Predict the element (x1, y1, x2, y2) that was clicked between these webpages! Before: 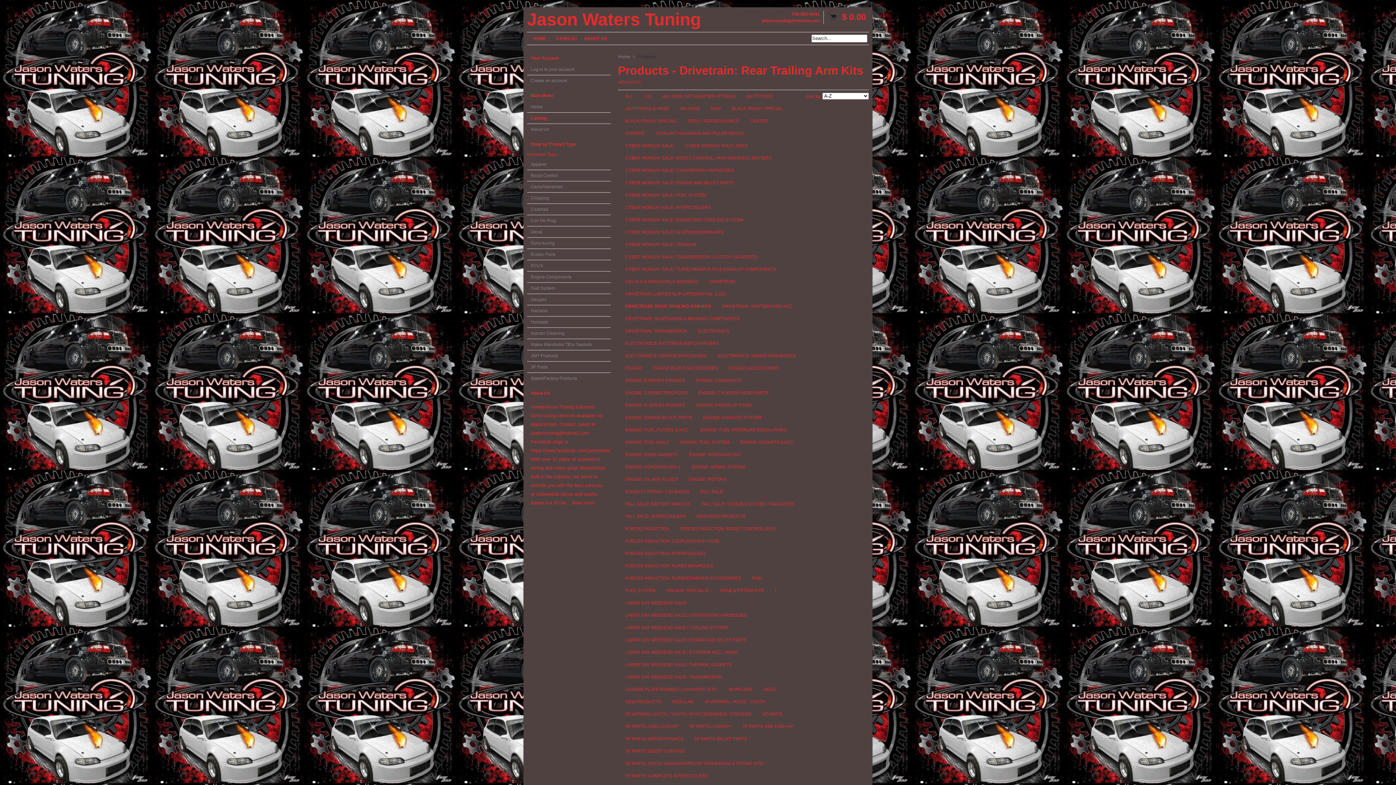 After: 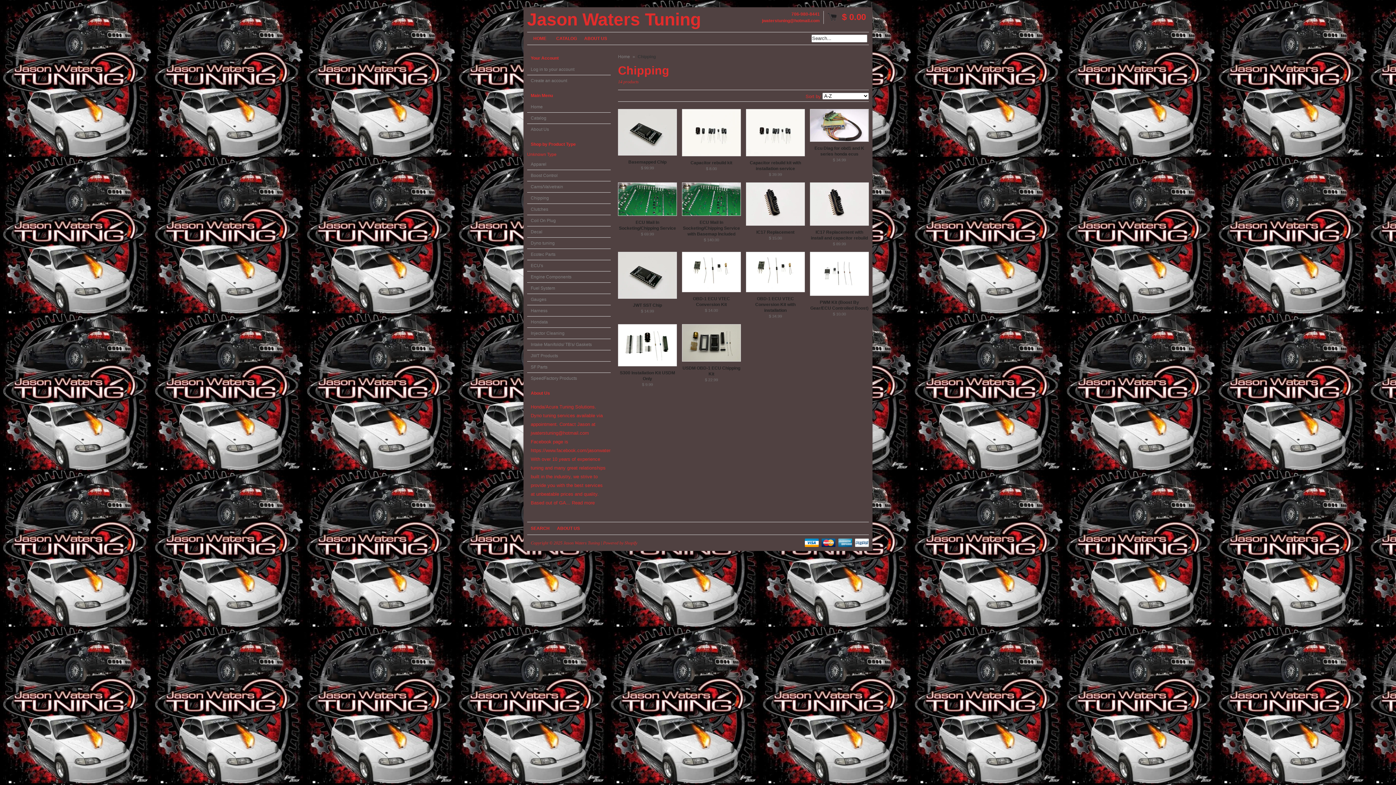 Action: bbox: (527, 192, 610, 204) label: Chipping